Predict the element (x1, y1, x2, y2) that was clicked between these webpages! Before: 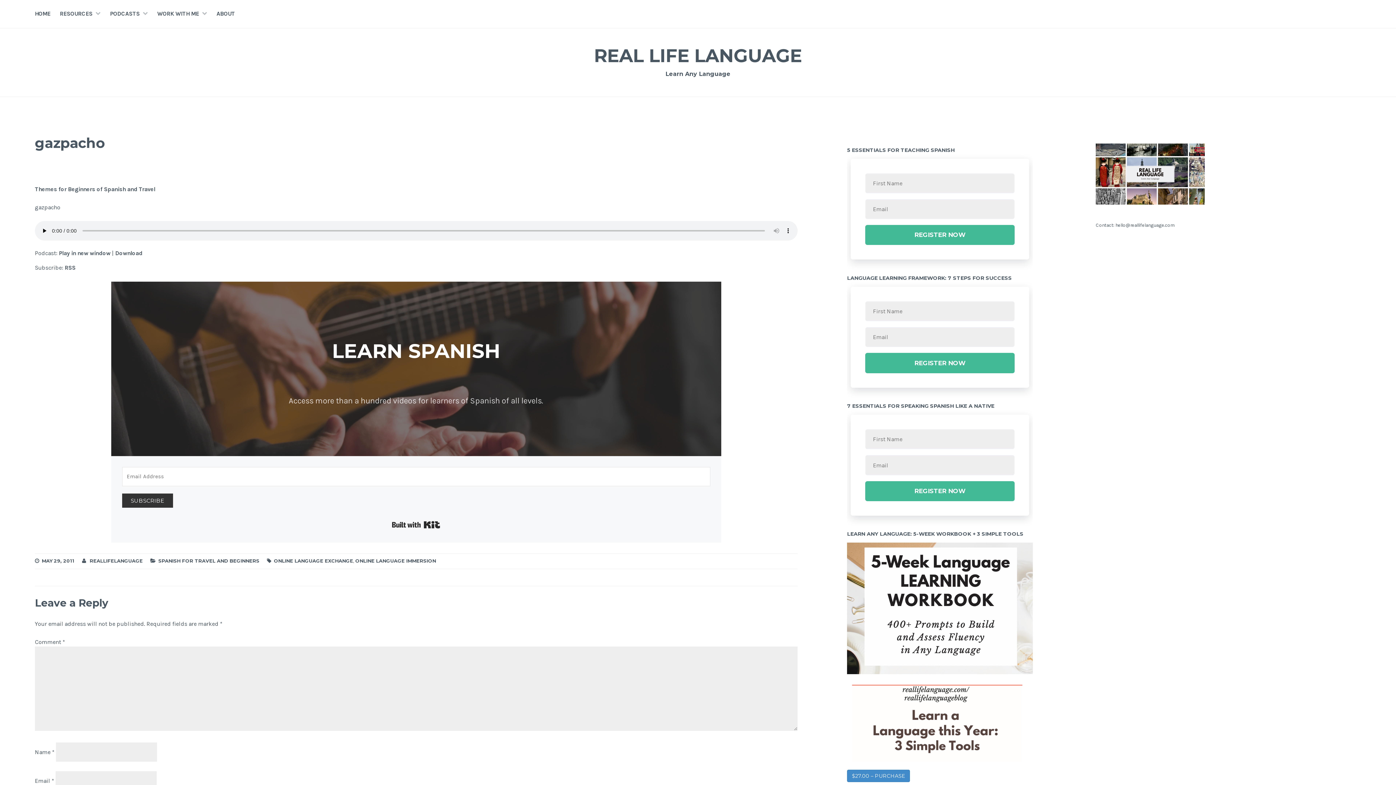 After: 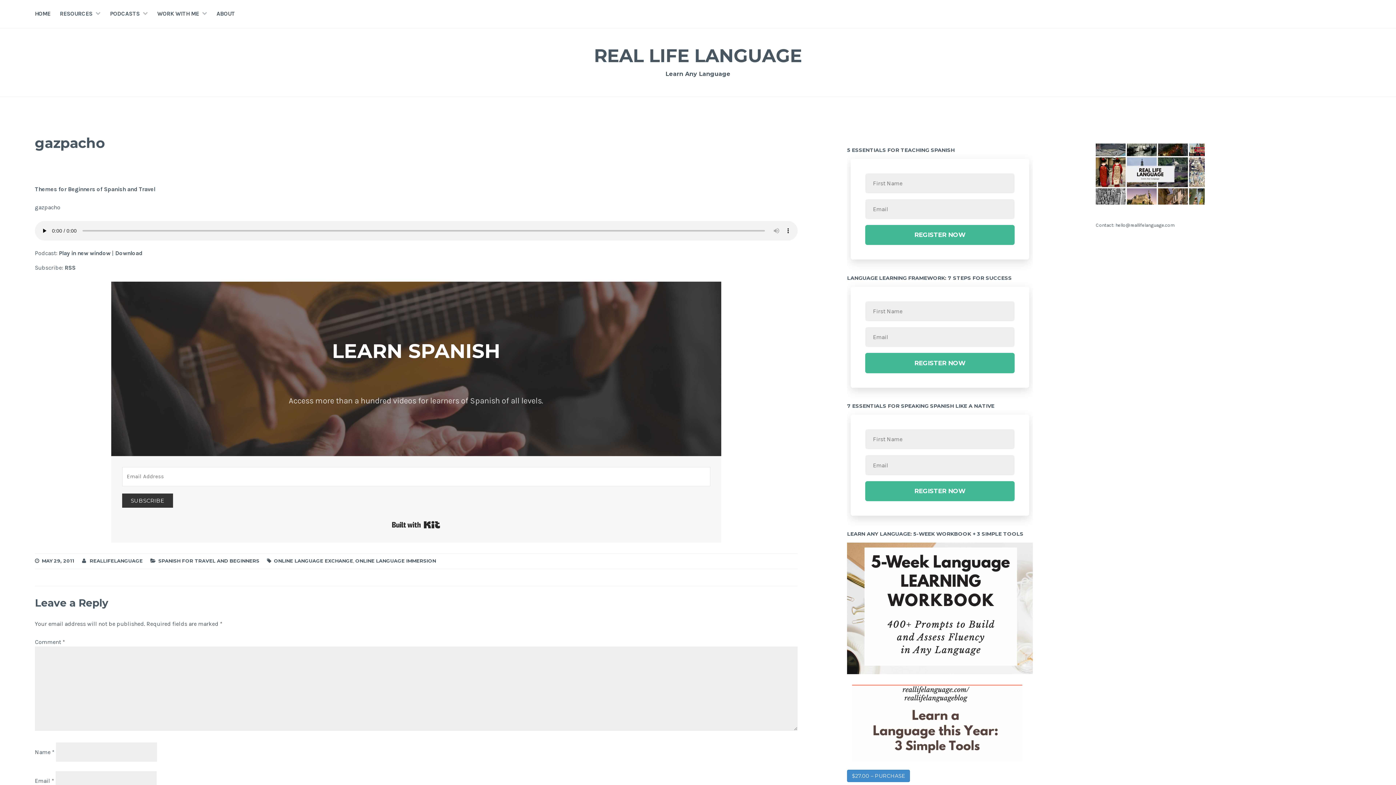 Action: label: REGISTER NOW bbox: (865, 353, 1014, 373)